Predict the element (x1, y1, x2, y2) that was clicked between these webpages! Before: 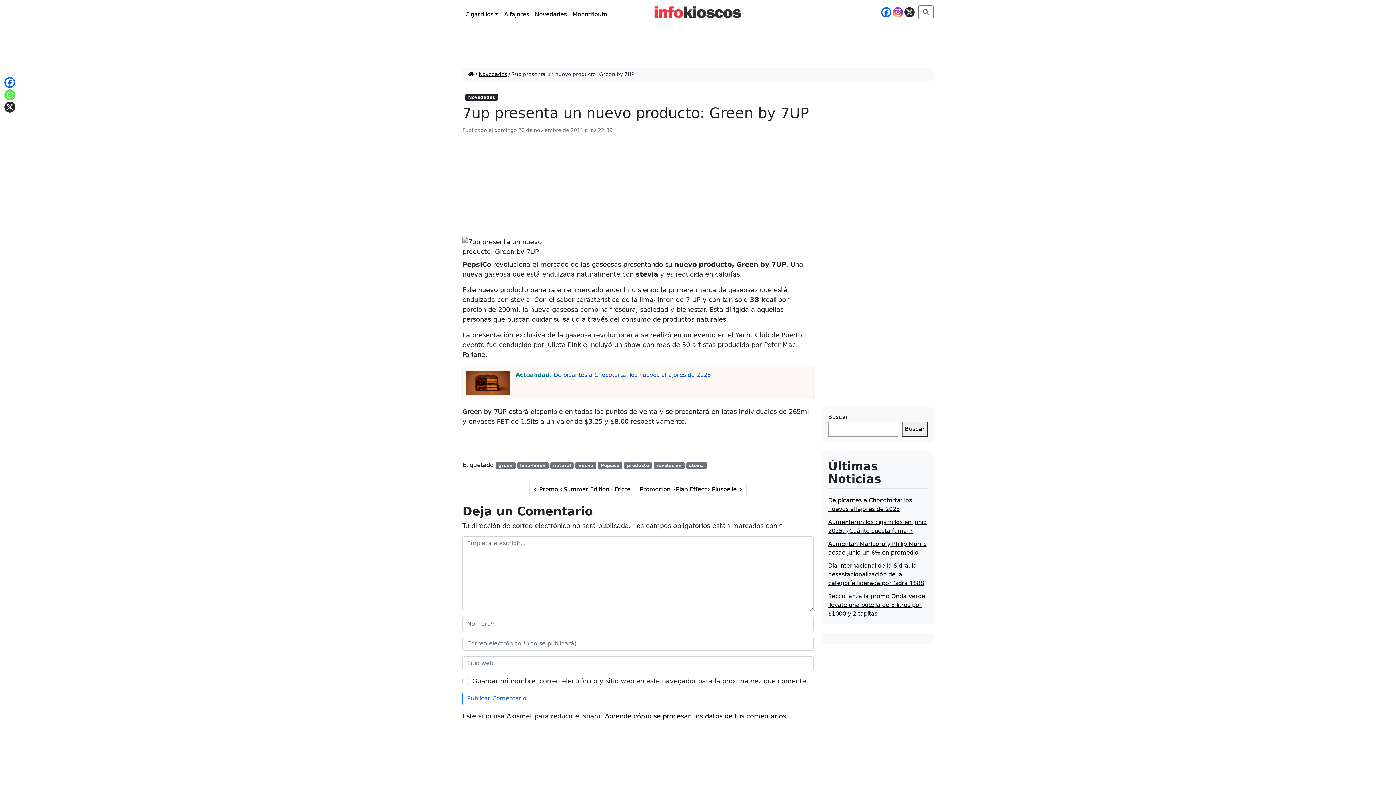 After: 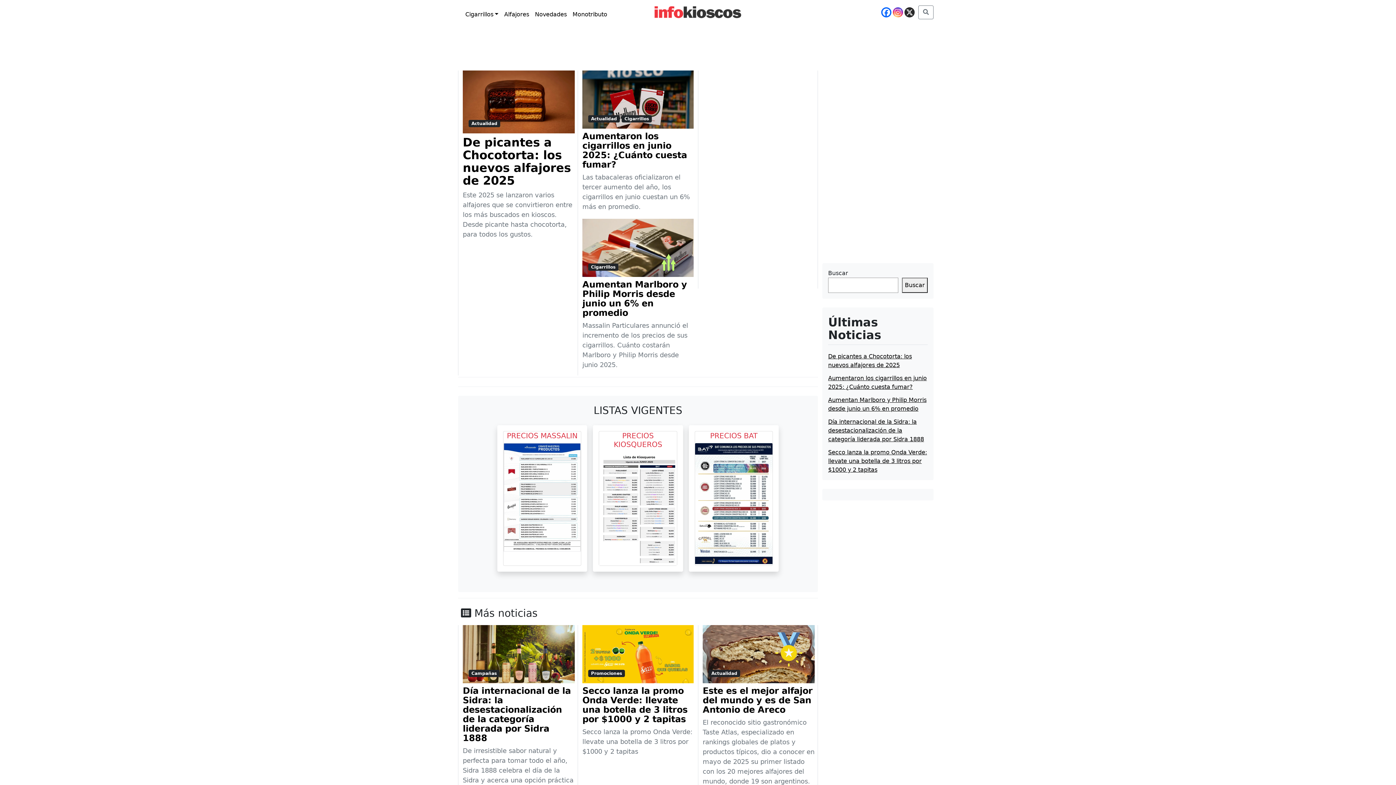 Action: bbox: (468, 70, 474, 78)